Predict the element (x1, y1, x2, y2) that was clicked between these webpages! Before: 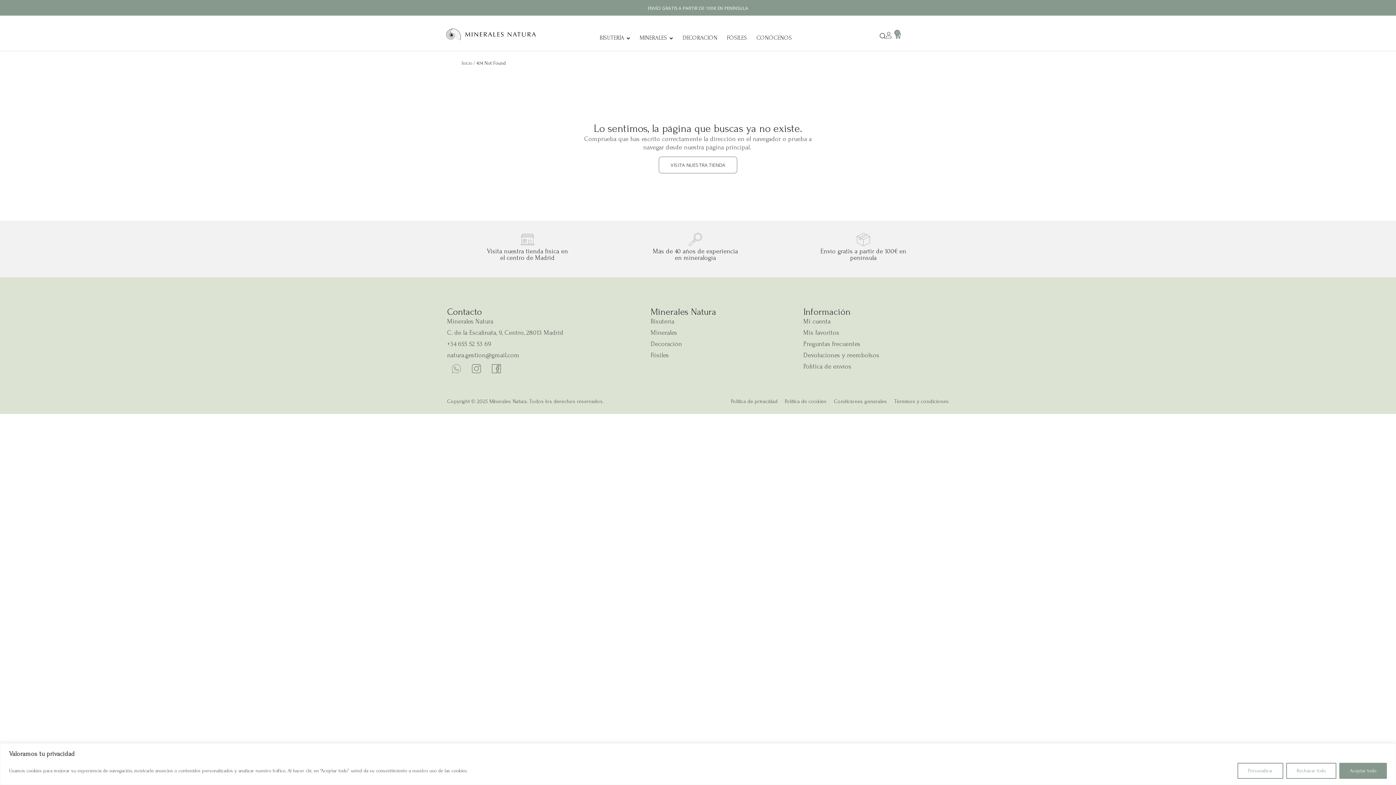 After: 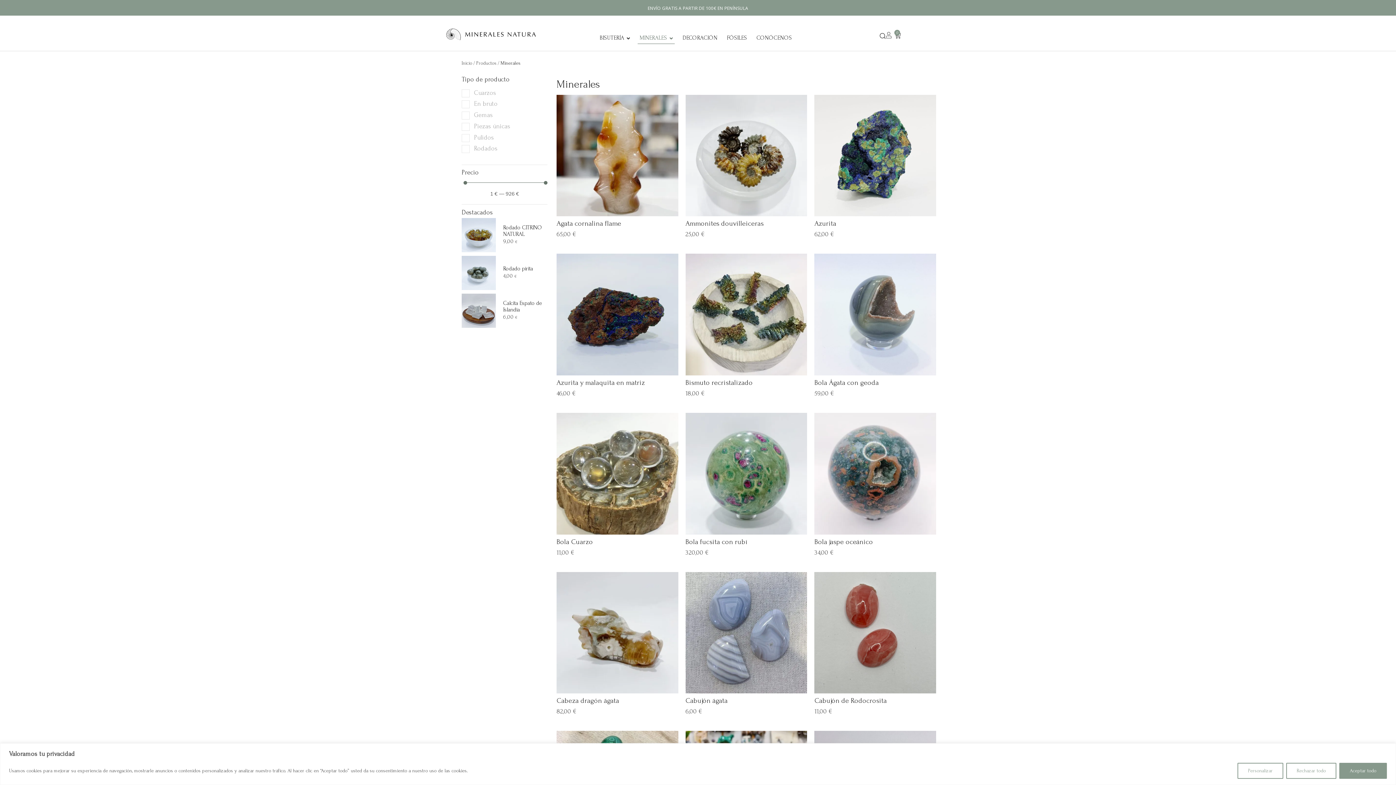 Action: bbox: (650, 328, 796, 337) label: Minerales